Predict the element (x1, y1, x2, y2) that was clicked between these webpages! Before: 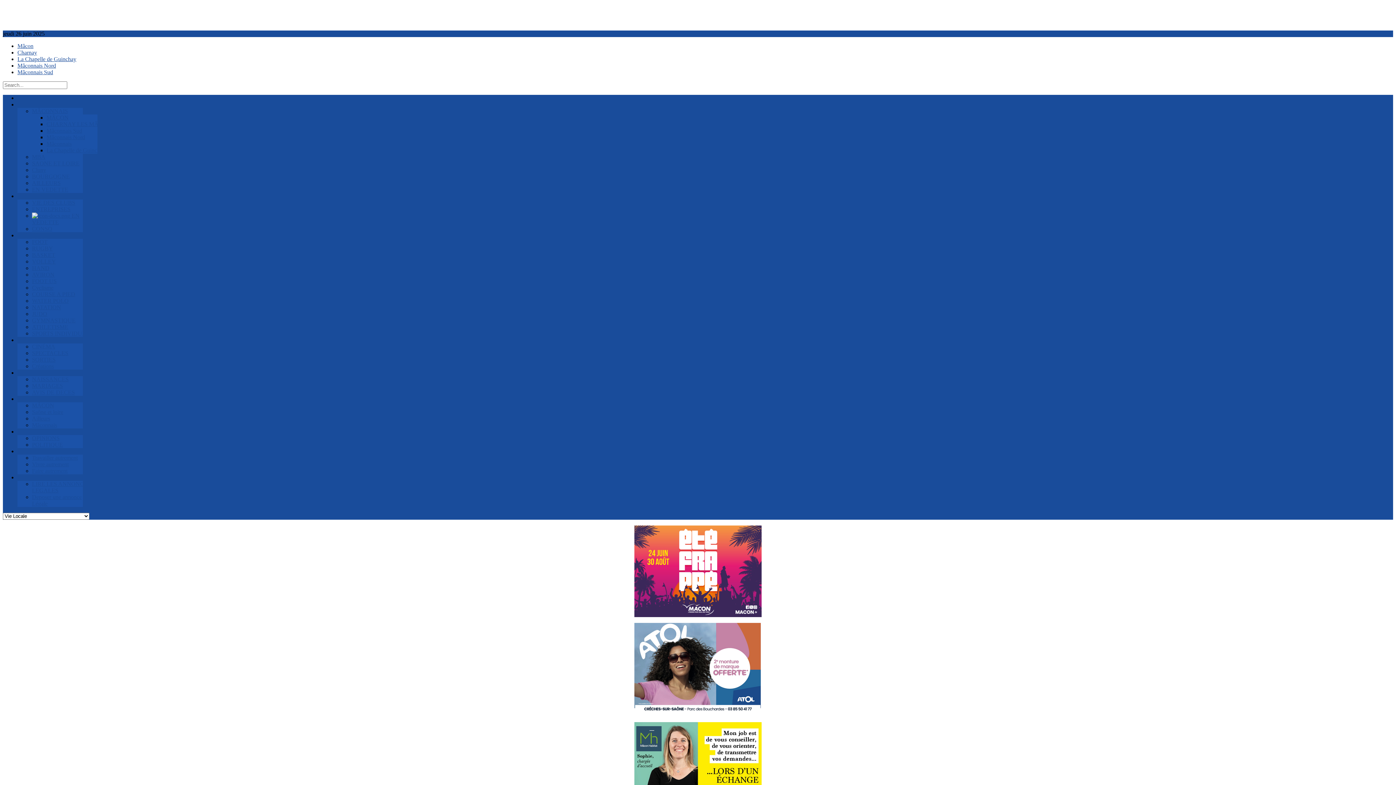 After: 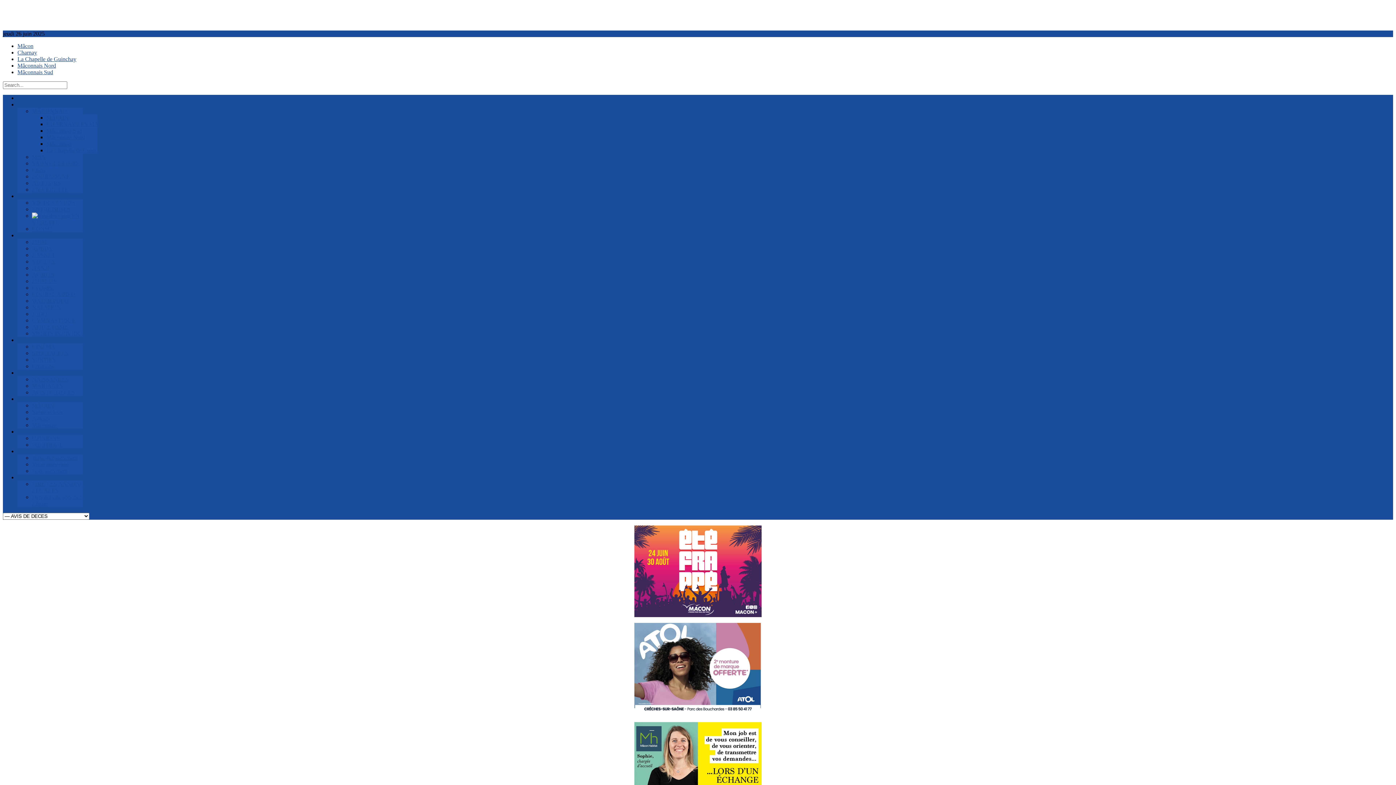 Action: label: AVIS DE DECES bbox: (32, 389, 74, 395)